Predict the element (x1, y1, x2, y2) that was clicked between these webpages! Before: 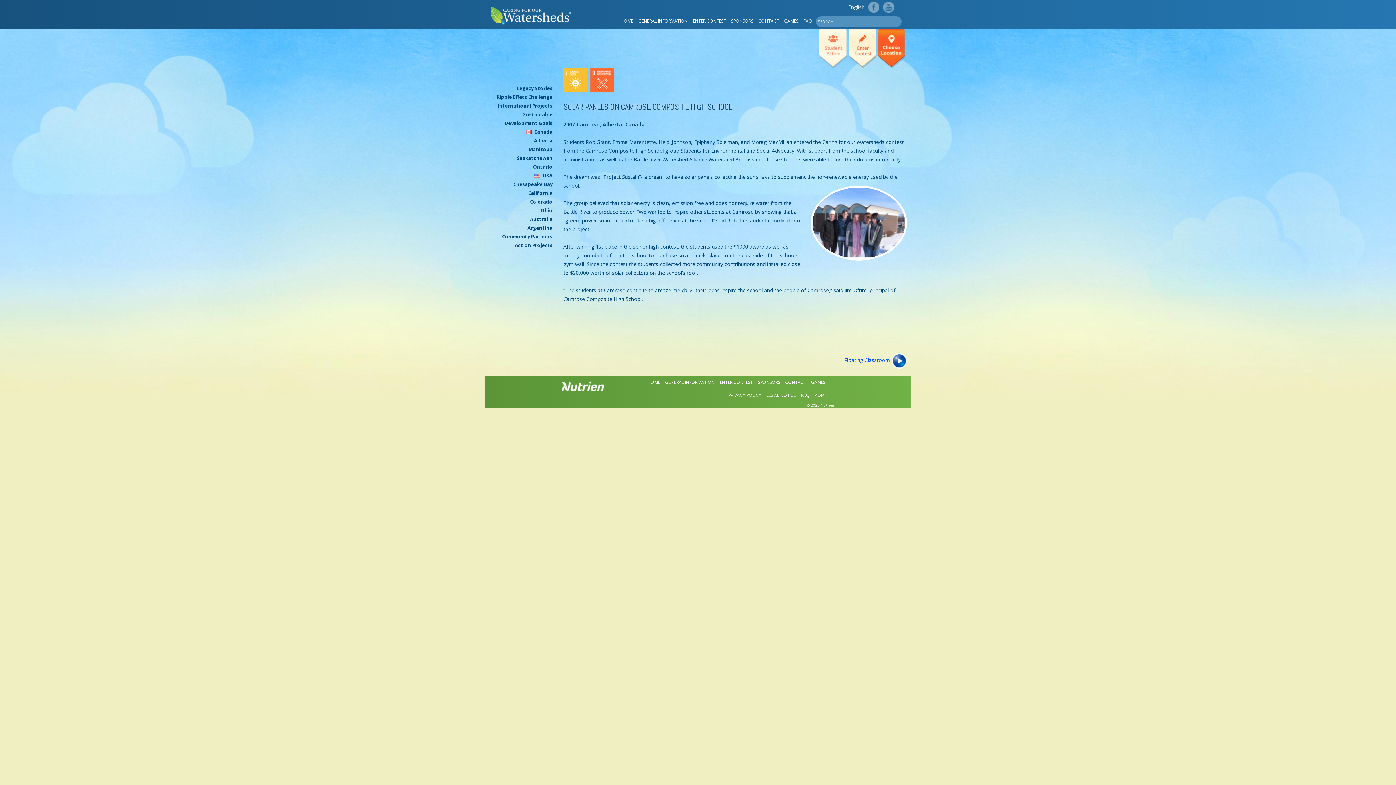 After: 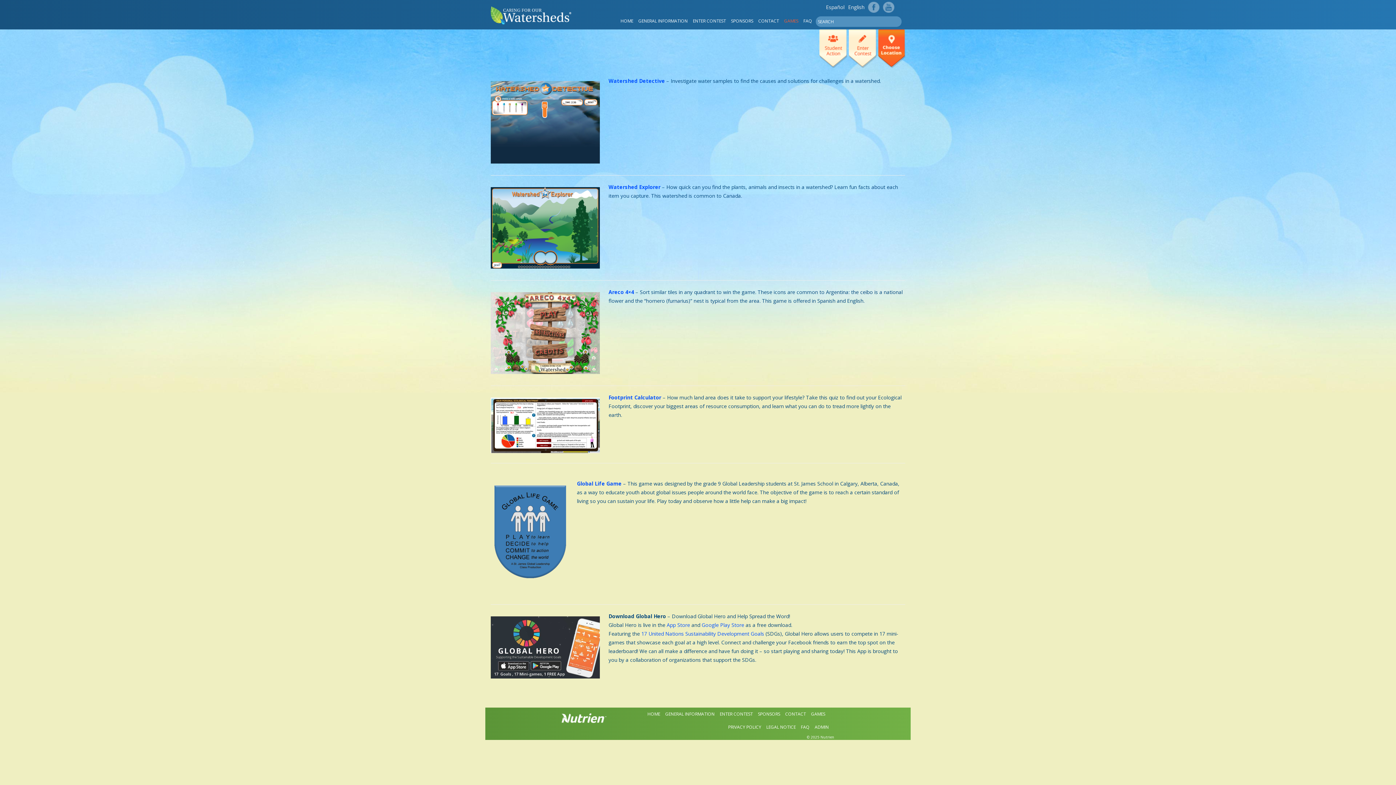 Action: label: GAMES bbox: (784, 14, 798, 27)